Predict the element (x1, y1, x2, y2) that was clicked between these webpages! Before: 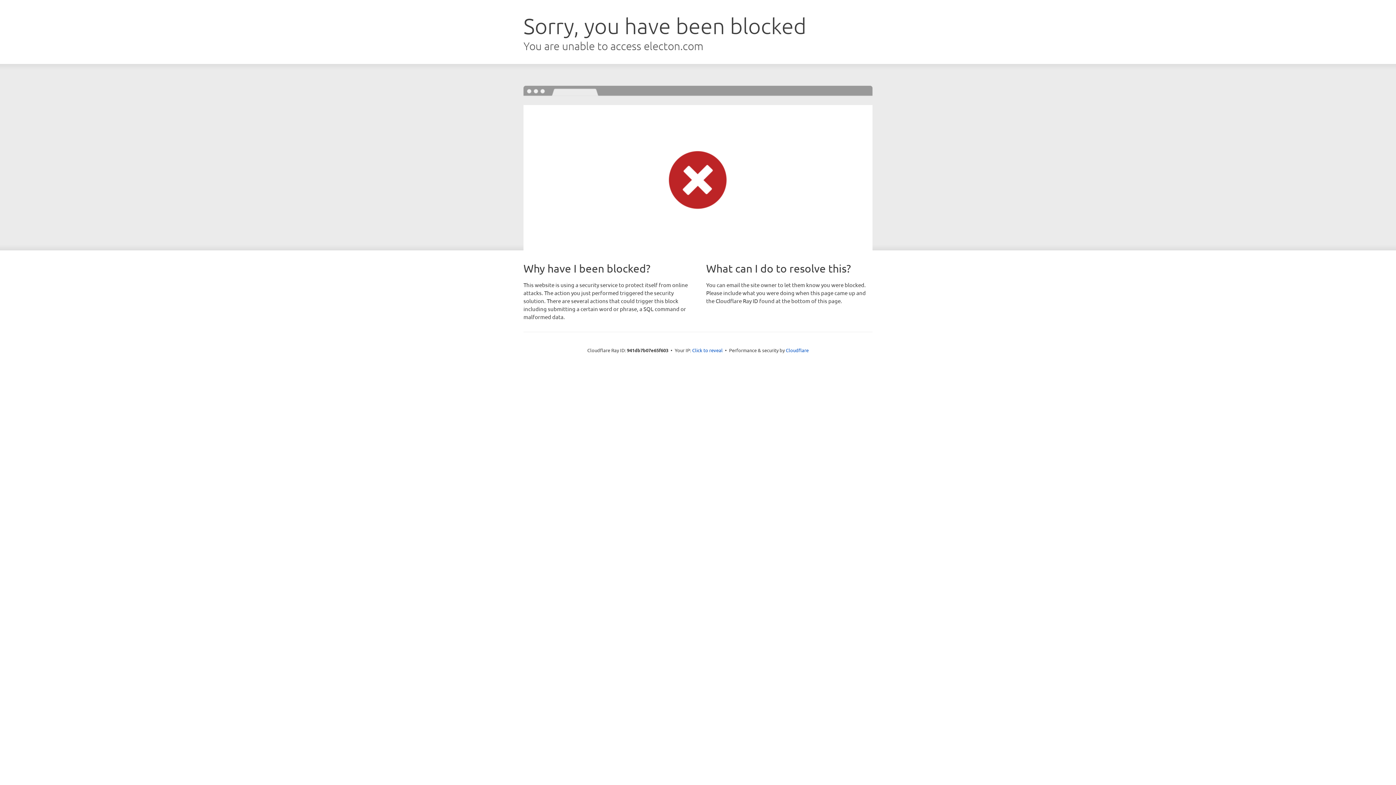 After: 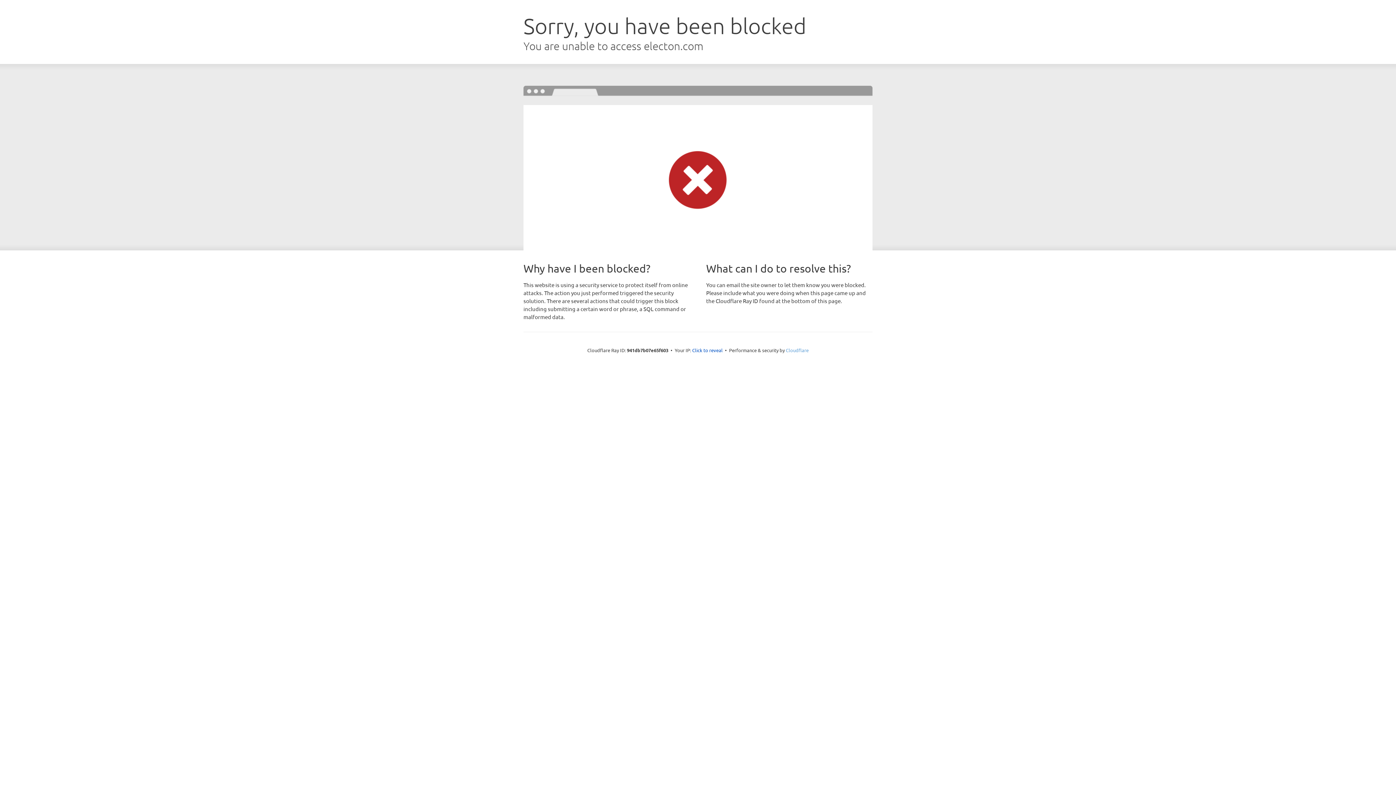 Action: bbox: (786, 347, 808, 353) label: Cloudflare